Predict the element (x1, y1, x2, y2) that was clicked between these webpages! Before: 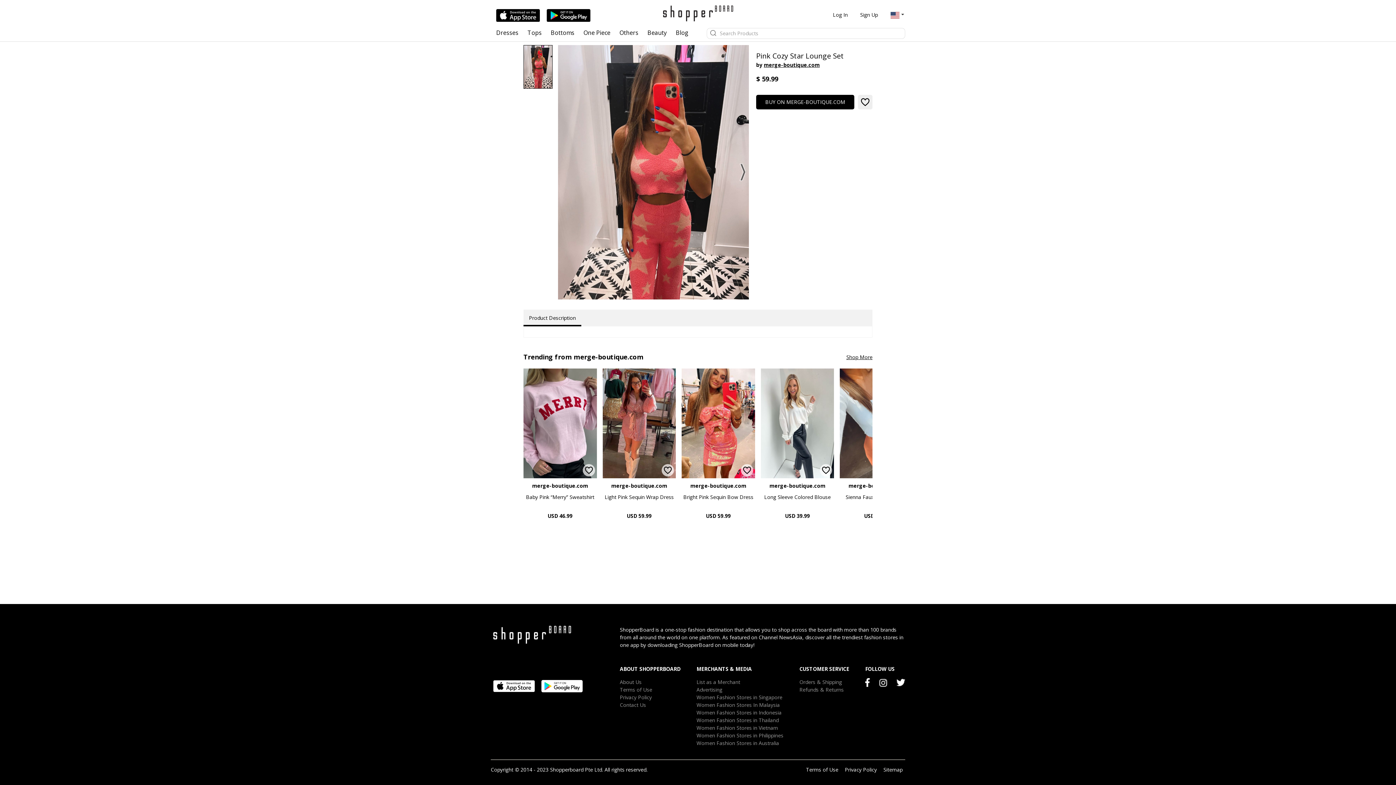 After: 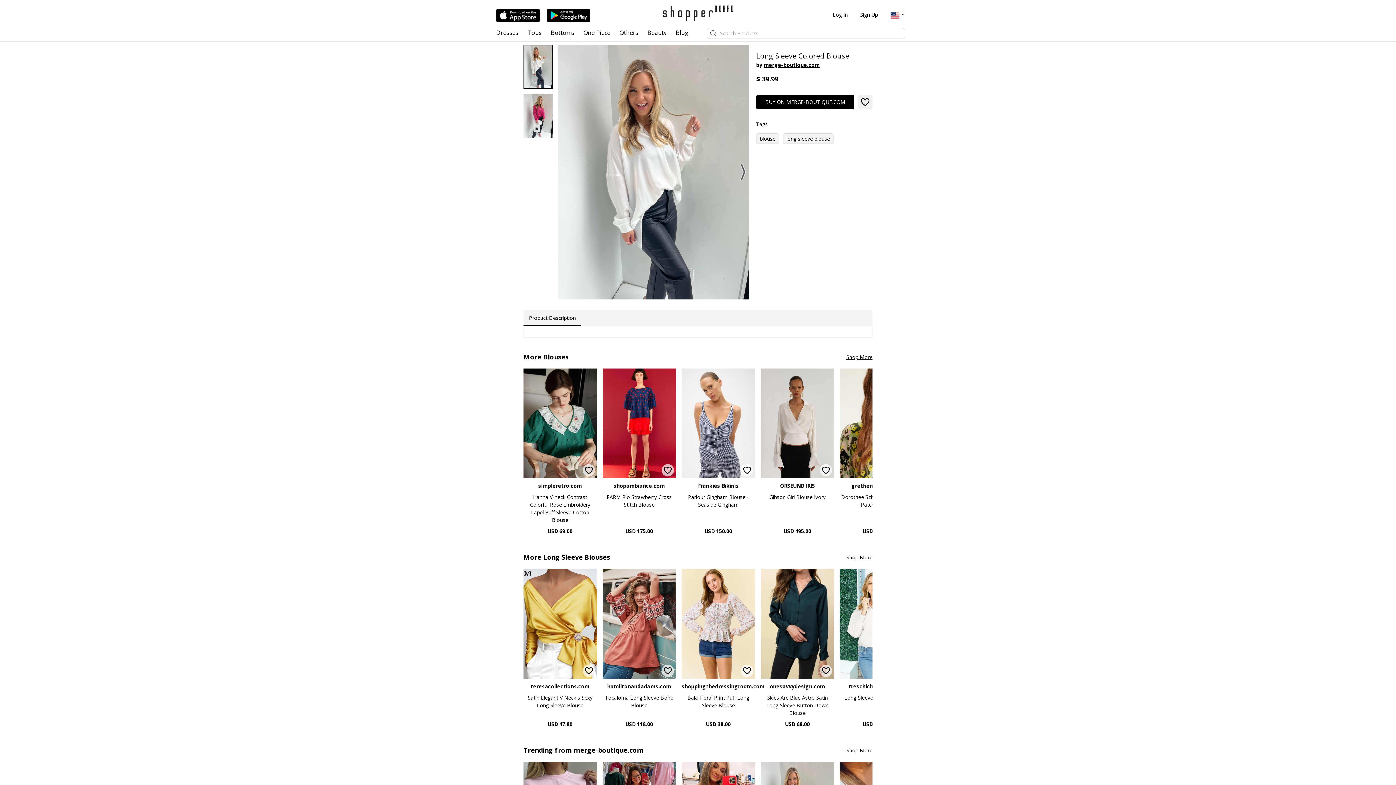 Action: bbox: (761, 368, 834, 478)